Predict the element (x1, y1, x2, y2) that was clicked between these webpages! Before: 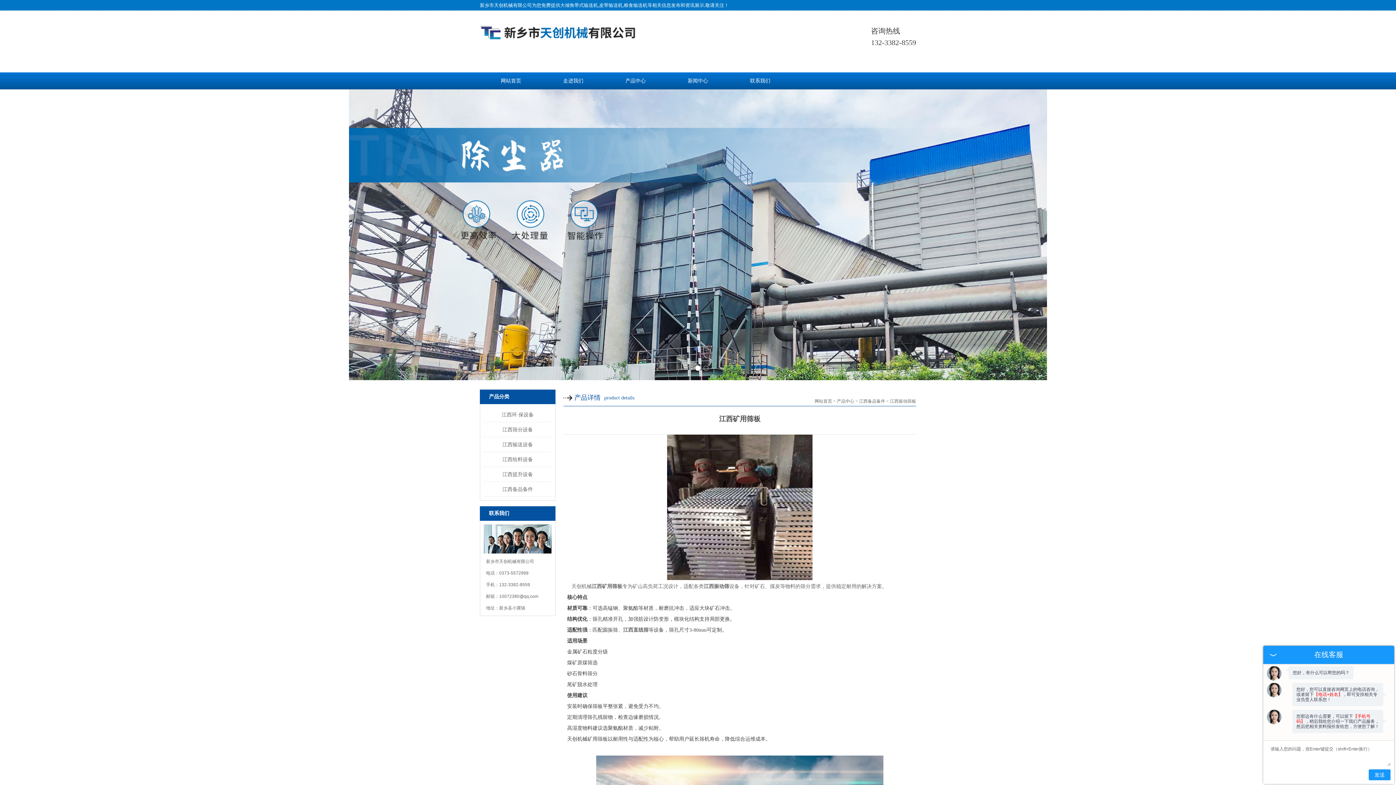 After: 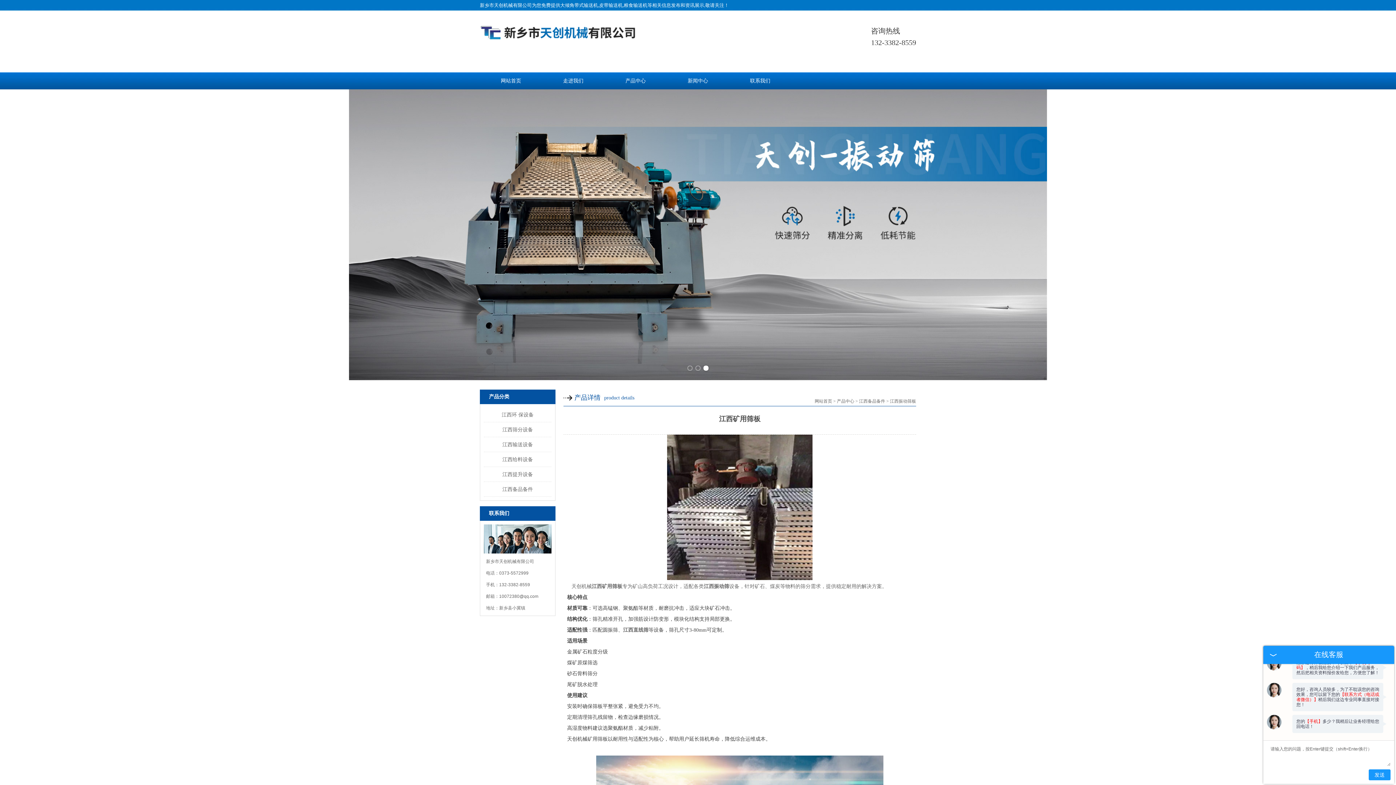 Action: bbox: (499, 594, 538, 599) label: 10072380@qq.com